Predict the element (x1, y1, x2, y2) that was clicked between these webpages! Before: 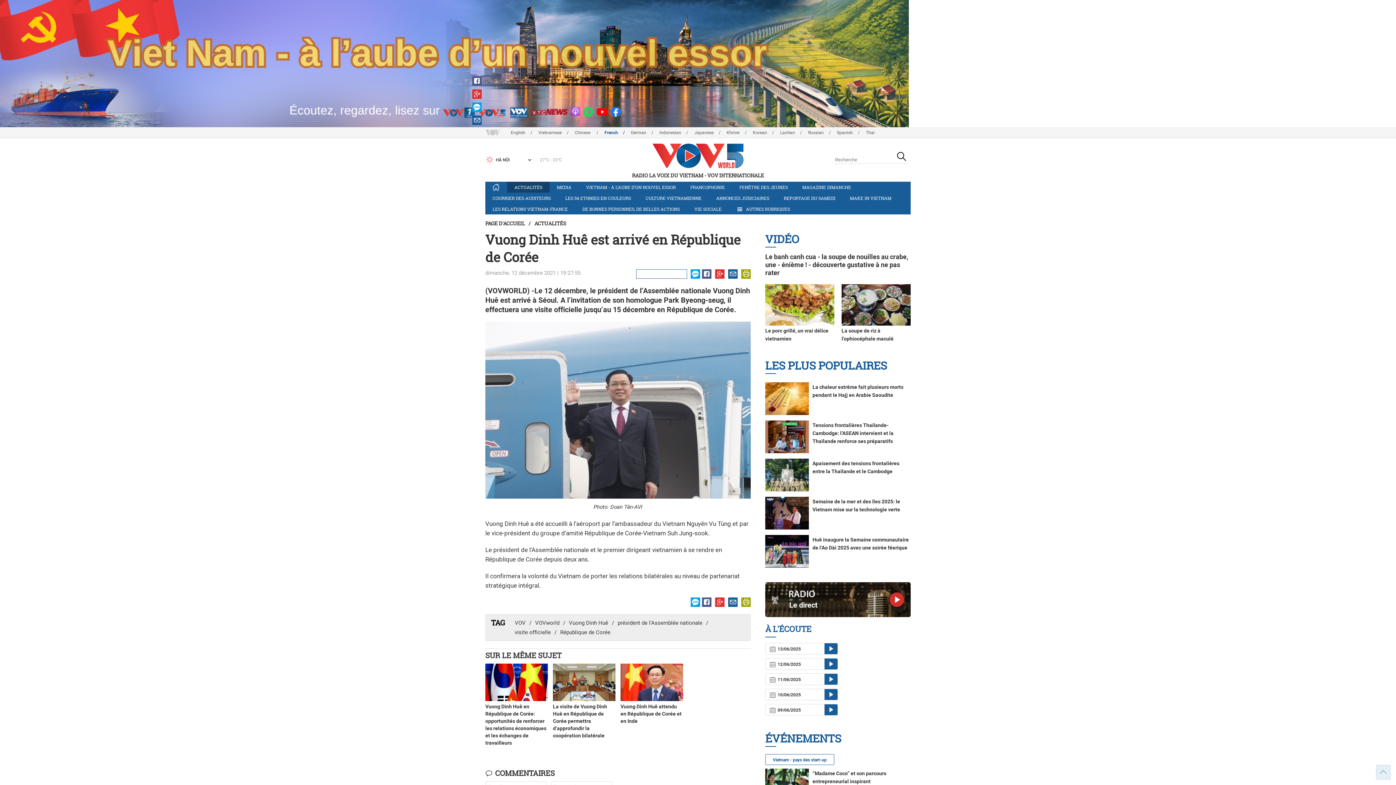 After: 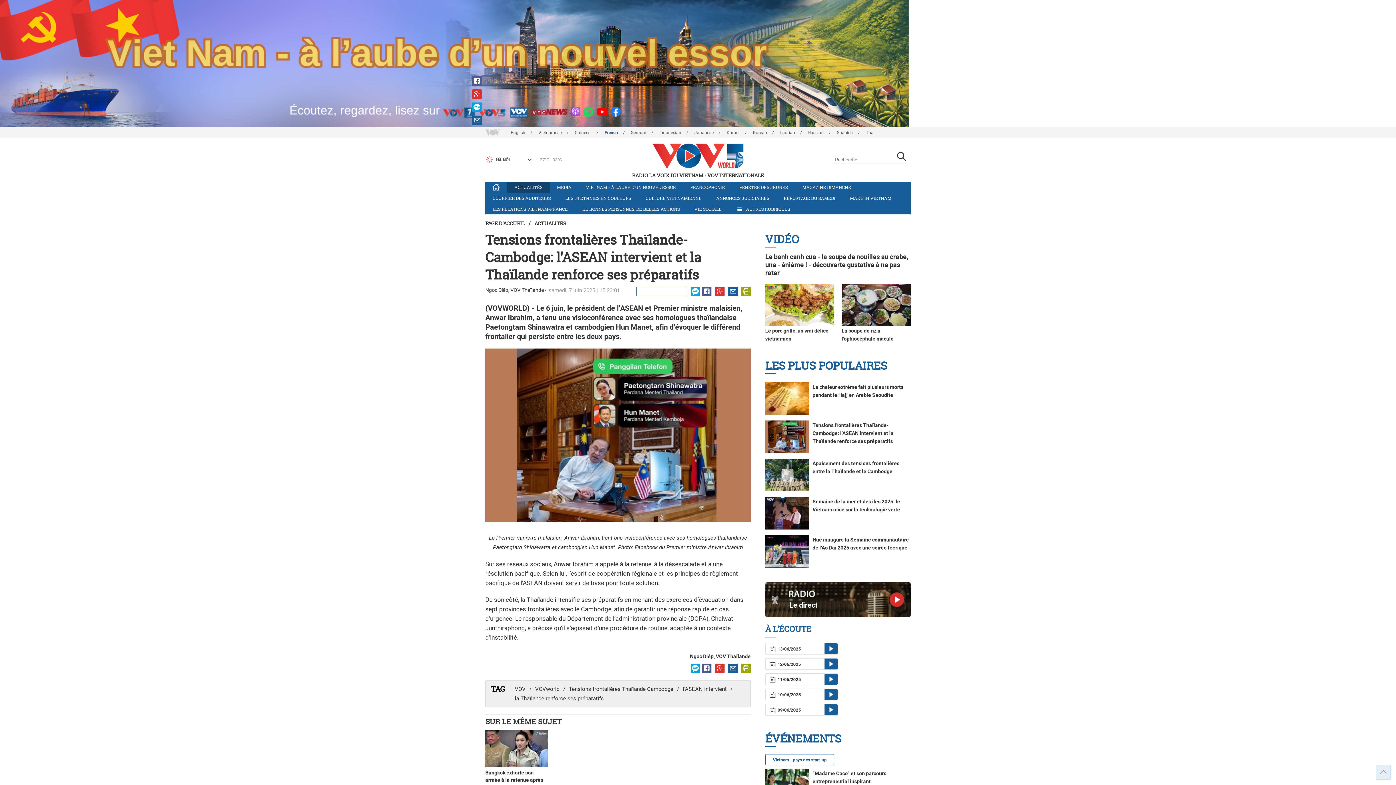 Action: label: Tensions frontalières Thaïlande-Cambodge: l’ASEAN intervient et la Thaïlande renforce ses préparatifs bbox: (812, 422, 893, 444)